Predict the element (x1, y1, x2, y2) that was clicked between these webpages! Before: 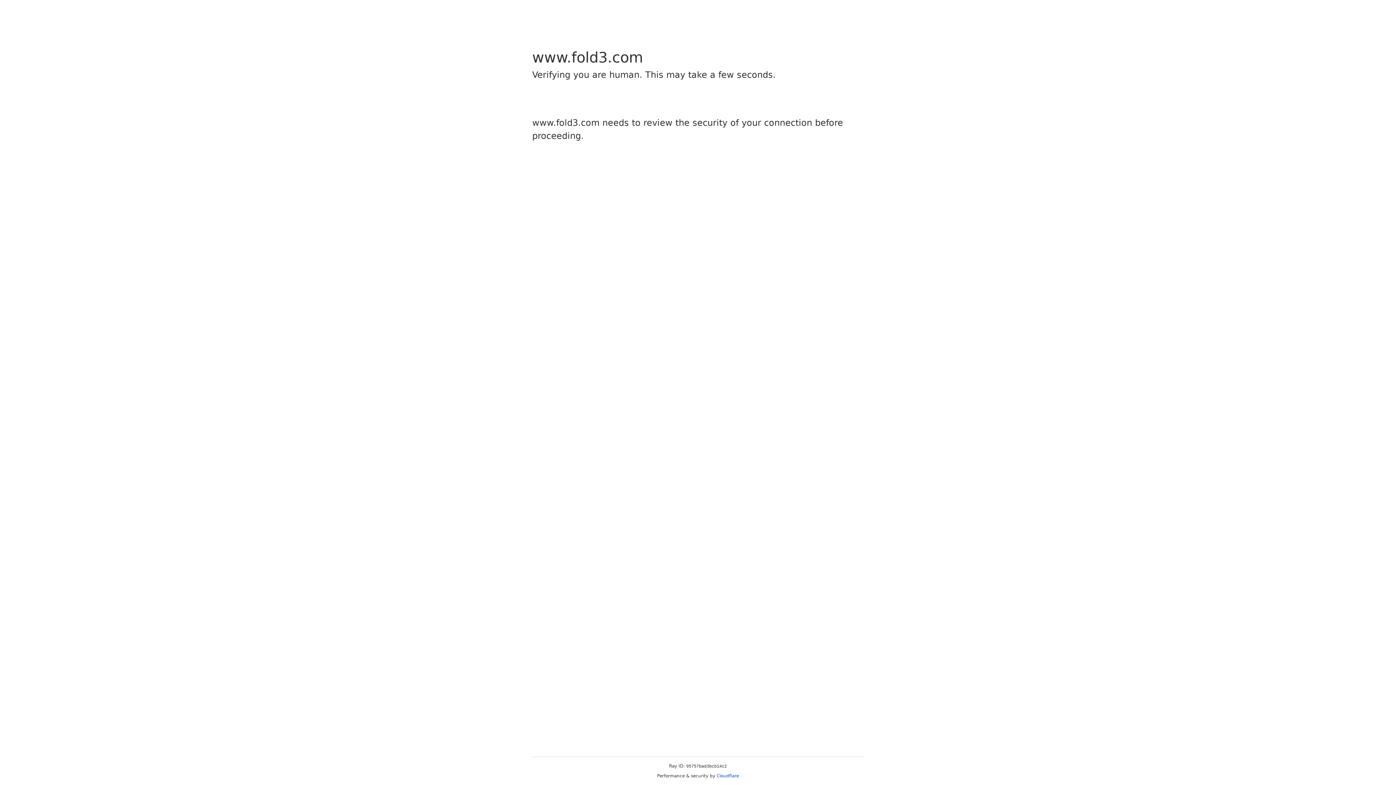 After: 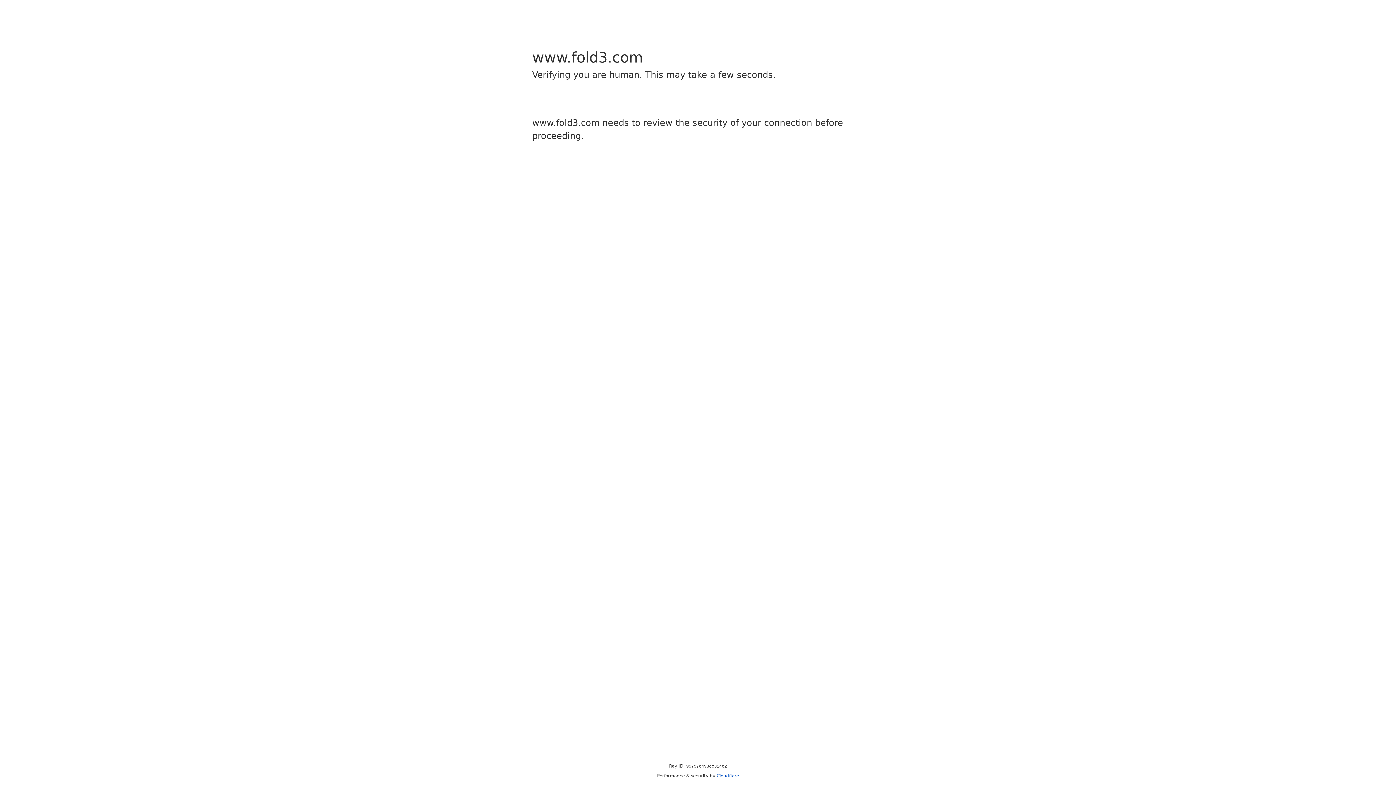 Action: bbox: (716, 773, 739, 778) label: Cloudflare